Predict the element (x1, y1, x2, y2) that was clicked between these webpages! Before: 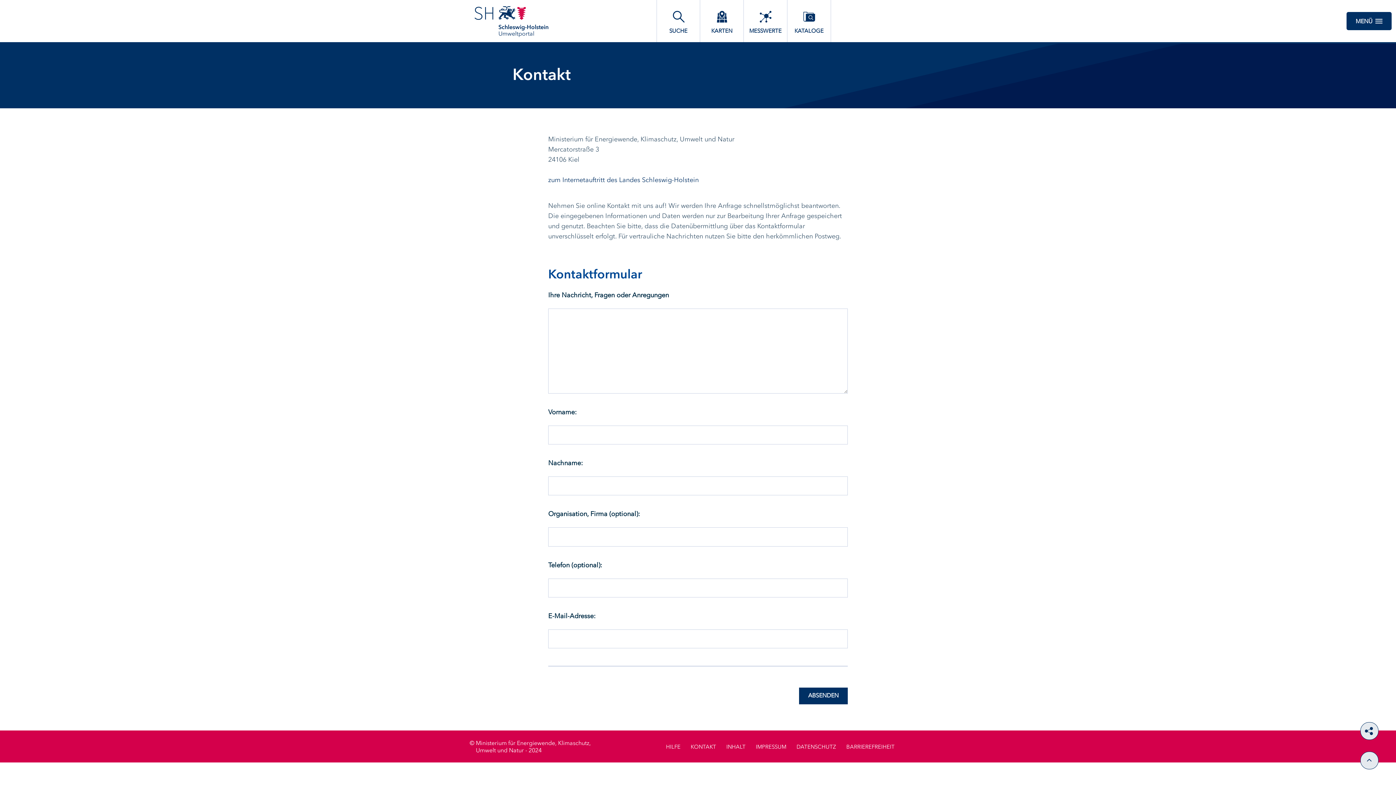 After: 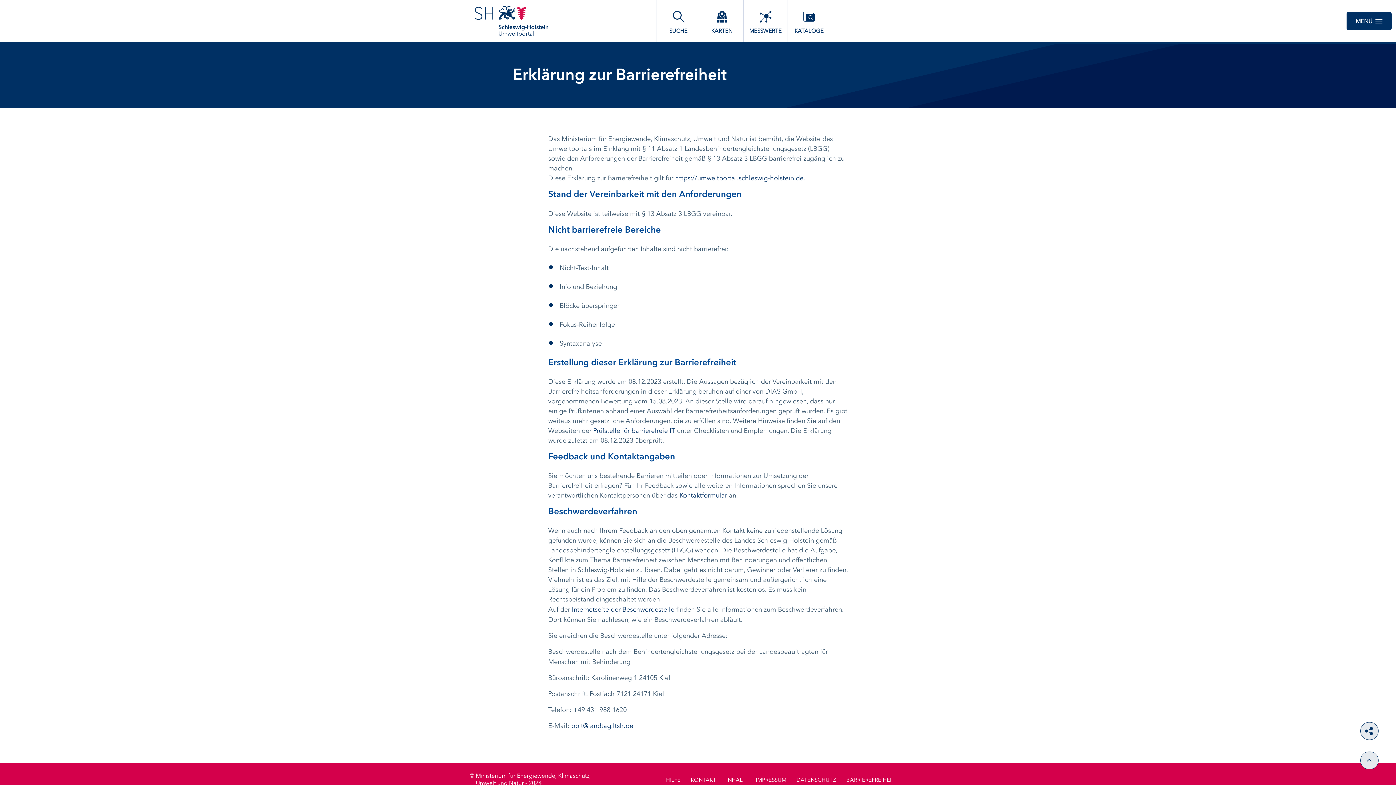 Action: bbox: (846, 743, 894, 752) label: BARRIEREFREIHEIT